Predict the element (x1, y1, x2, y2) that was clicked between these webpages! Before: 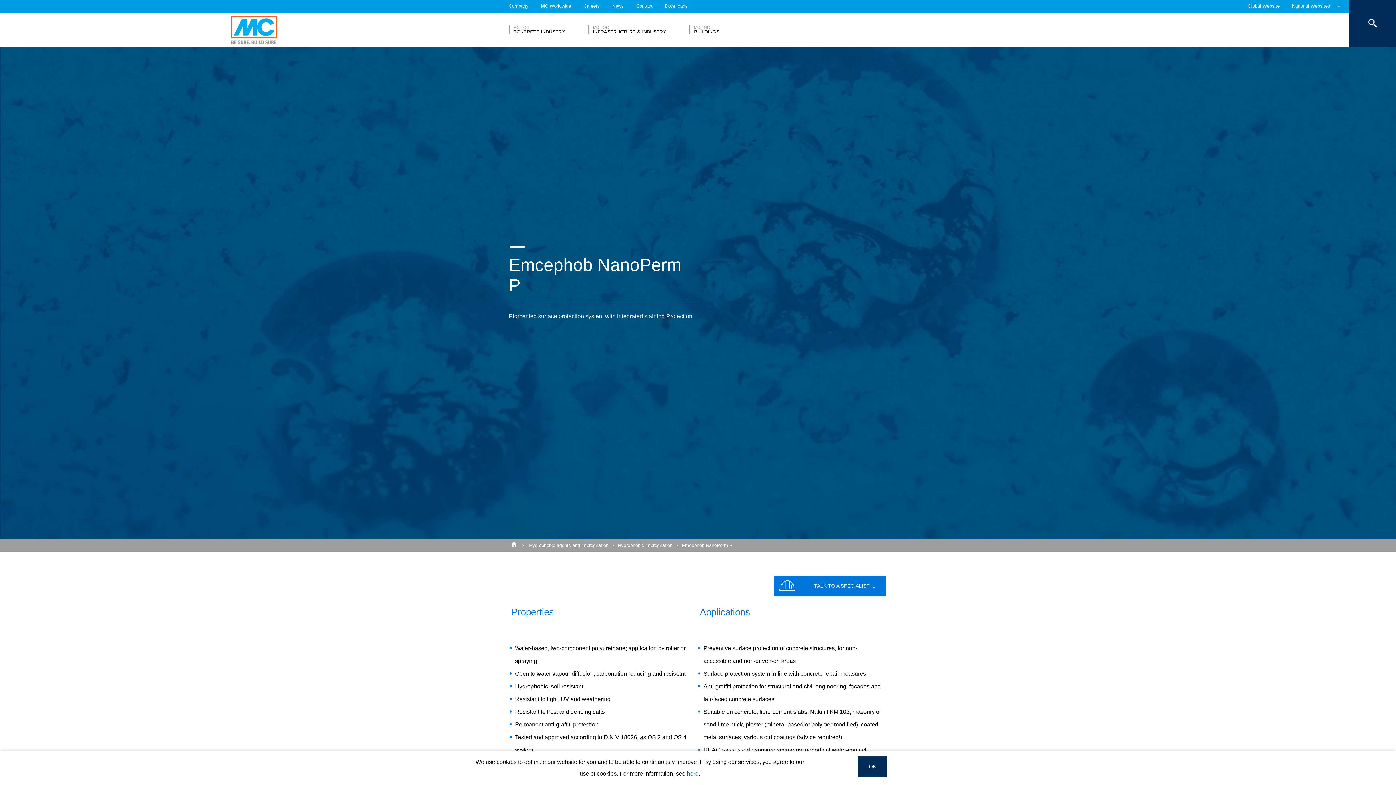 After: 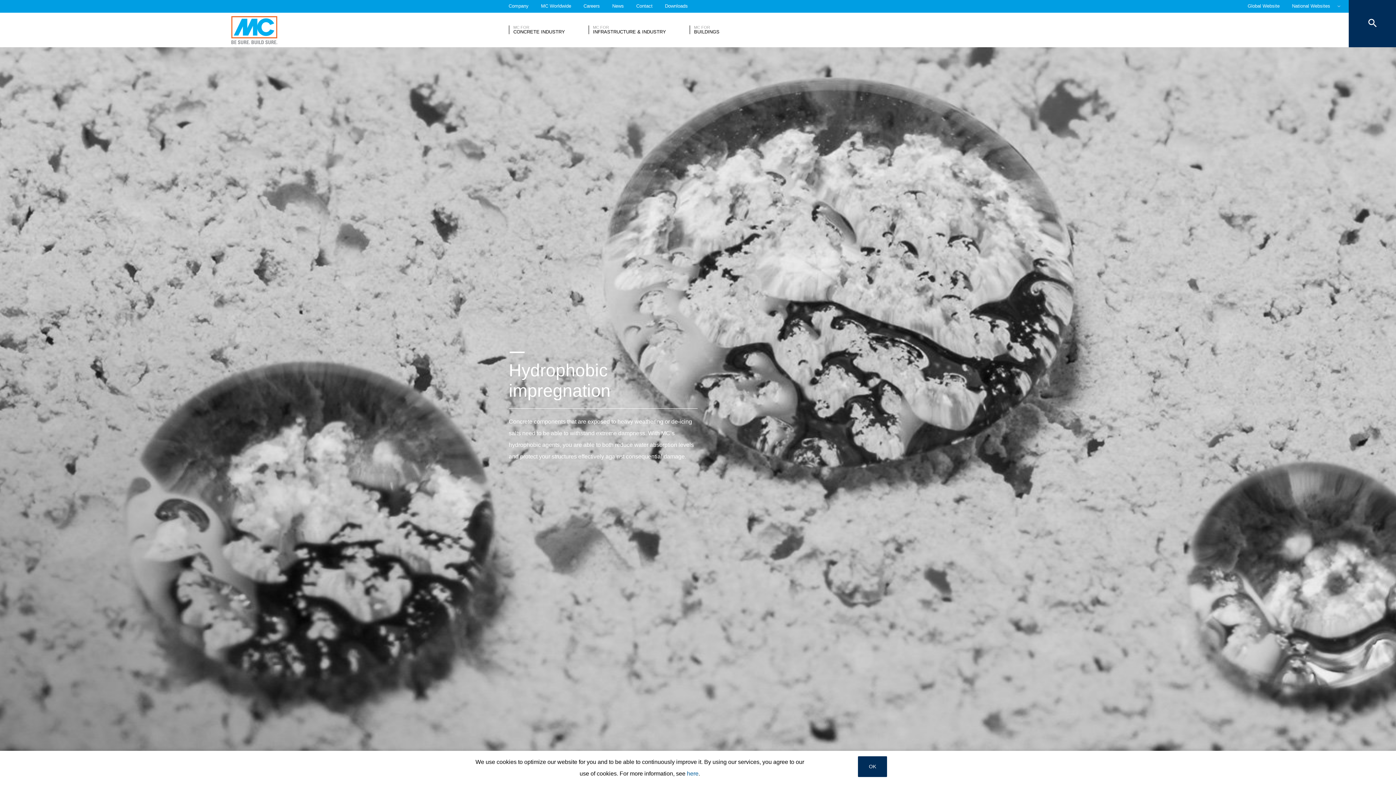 Action: bbox: (618, 539, 678, 552) label: Hydrophobic impregnation